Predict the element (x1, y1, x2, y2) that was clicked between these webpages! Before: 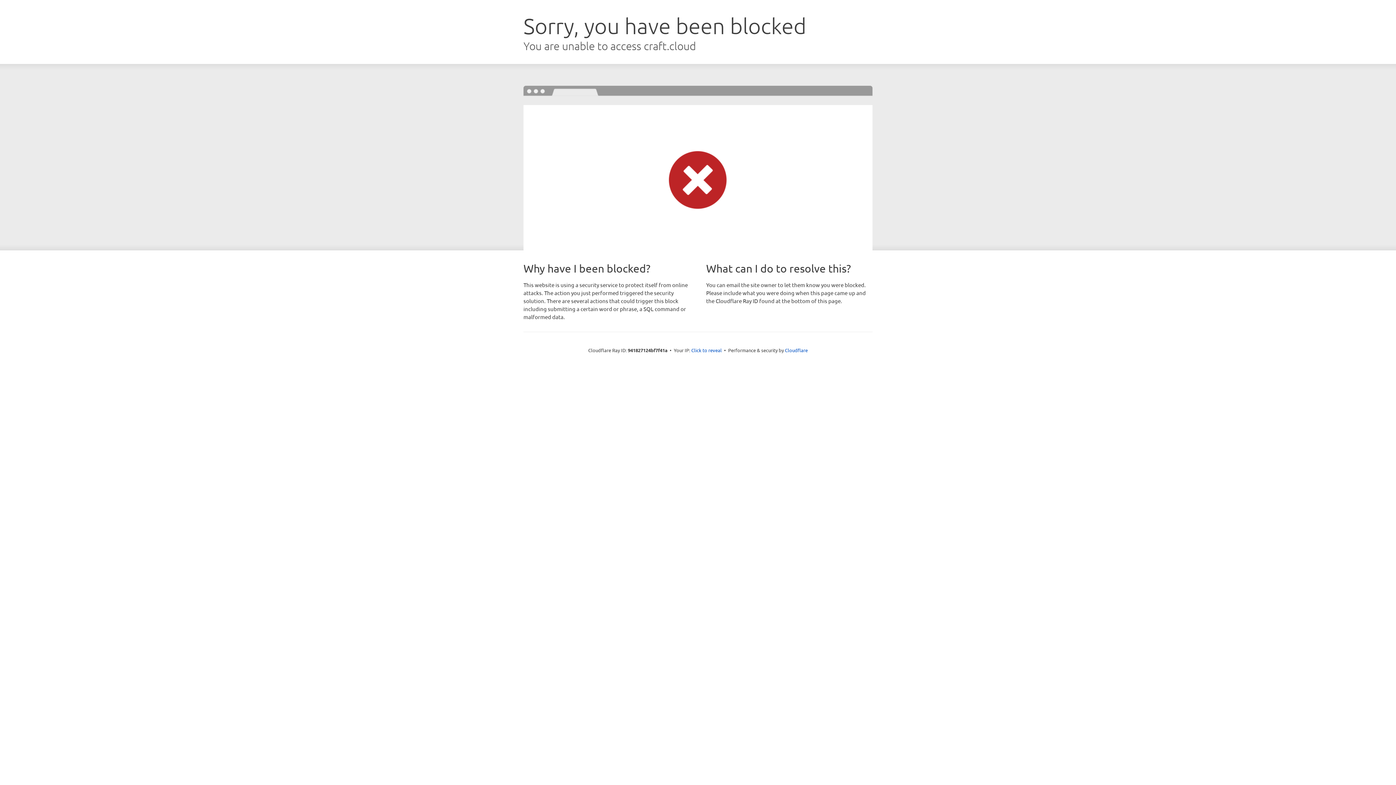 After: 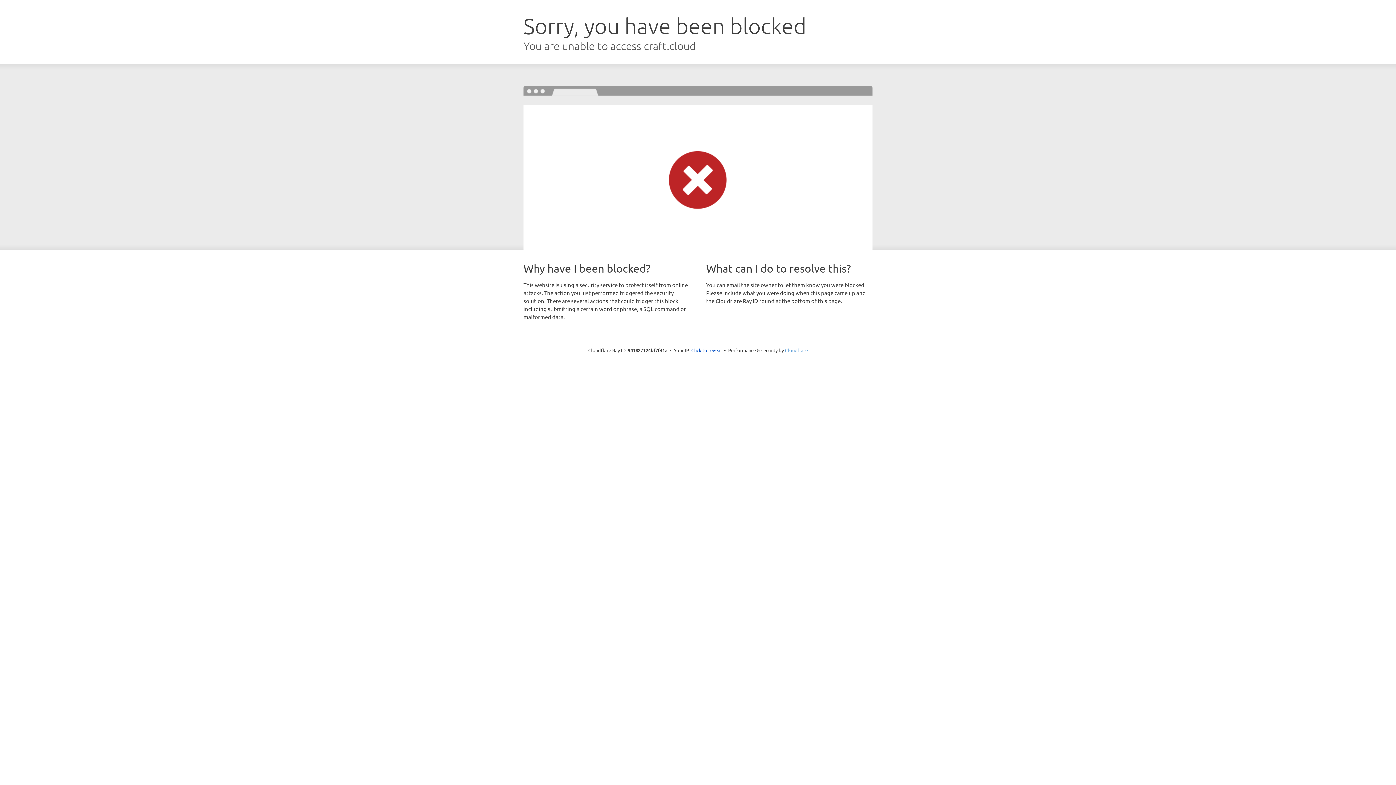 Action: label: Cloudflare bbox: (785, 347, 808, 353)